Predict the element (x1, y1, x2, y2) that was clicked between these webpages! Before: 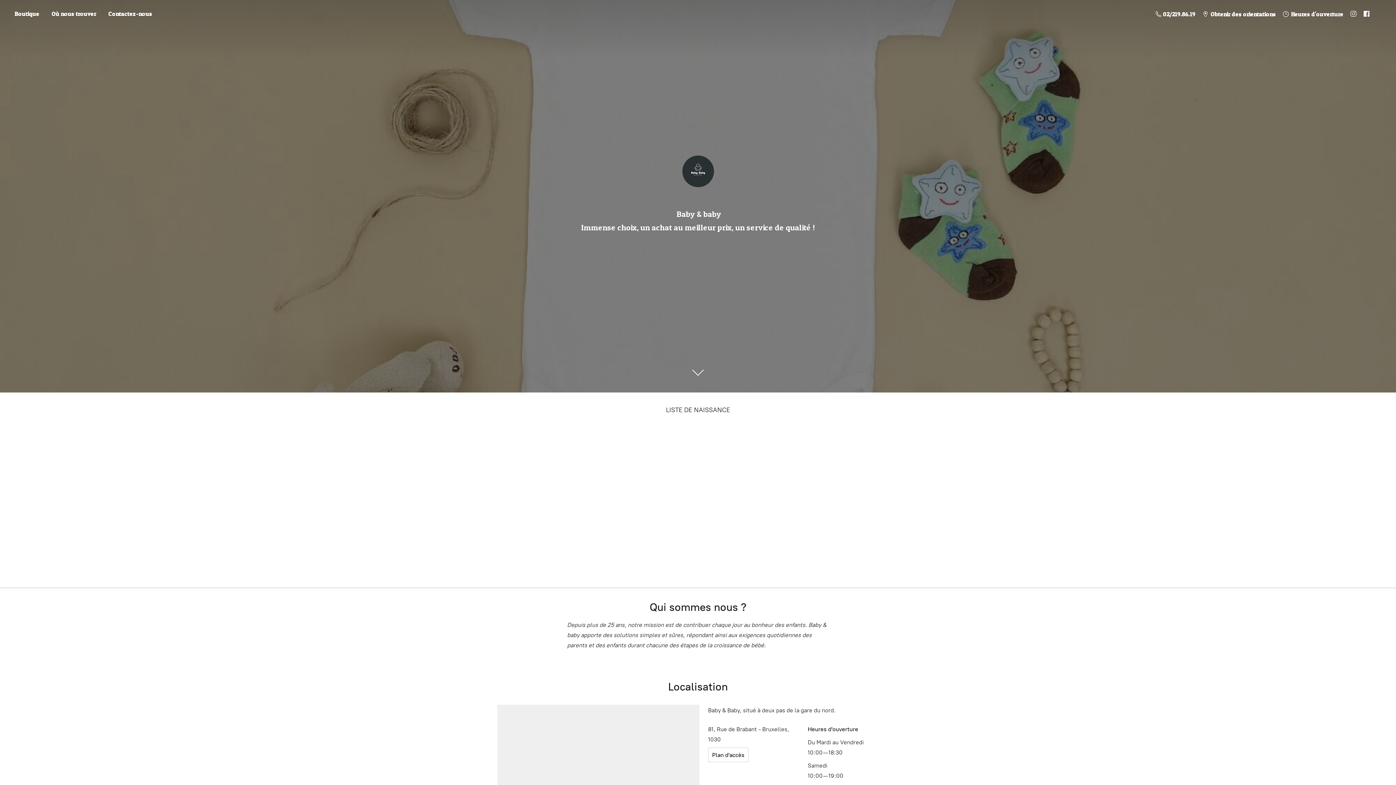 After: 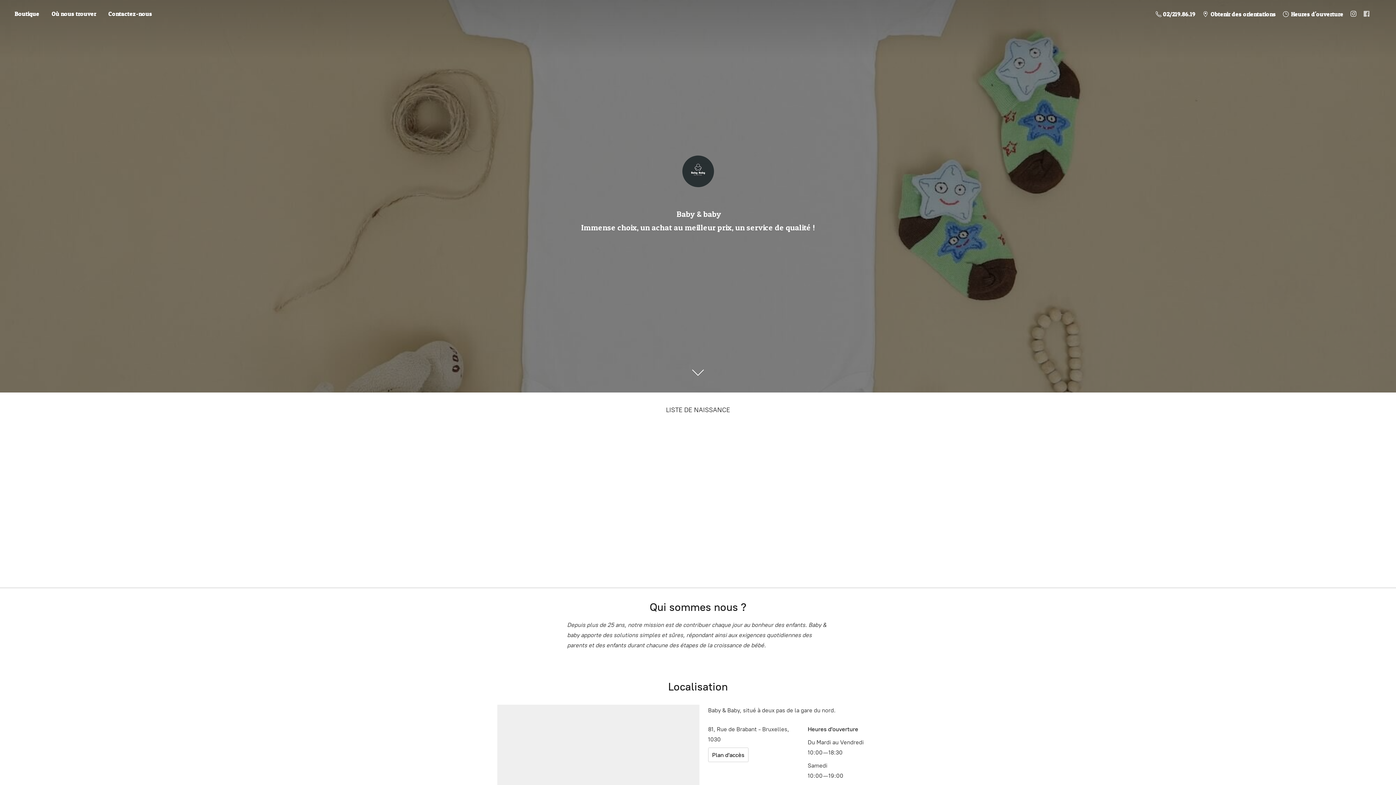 Action: bbox: (1360, 7, 1373, 20)